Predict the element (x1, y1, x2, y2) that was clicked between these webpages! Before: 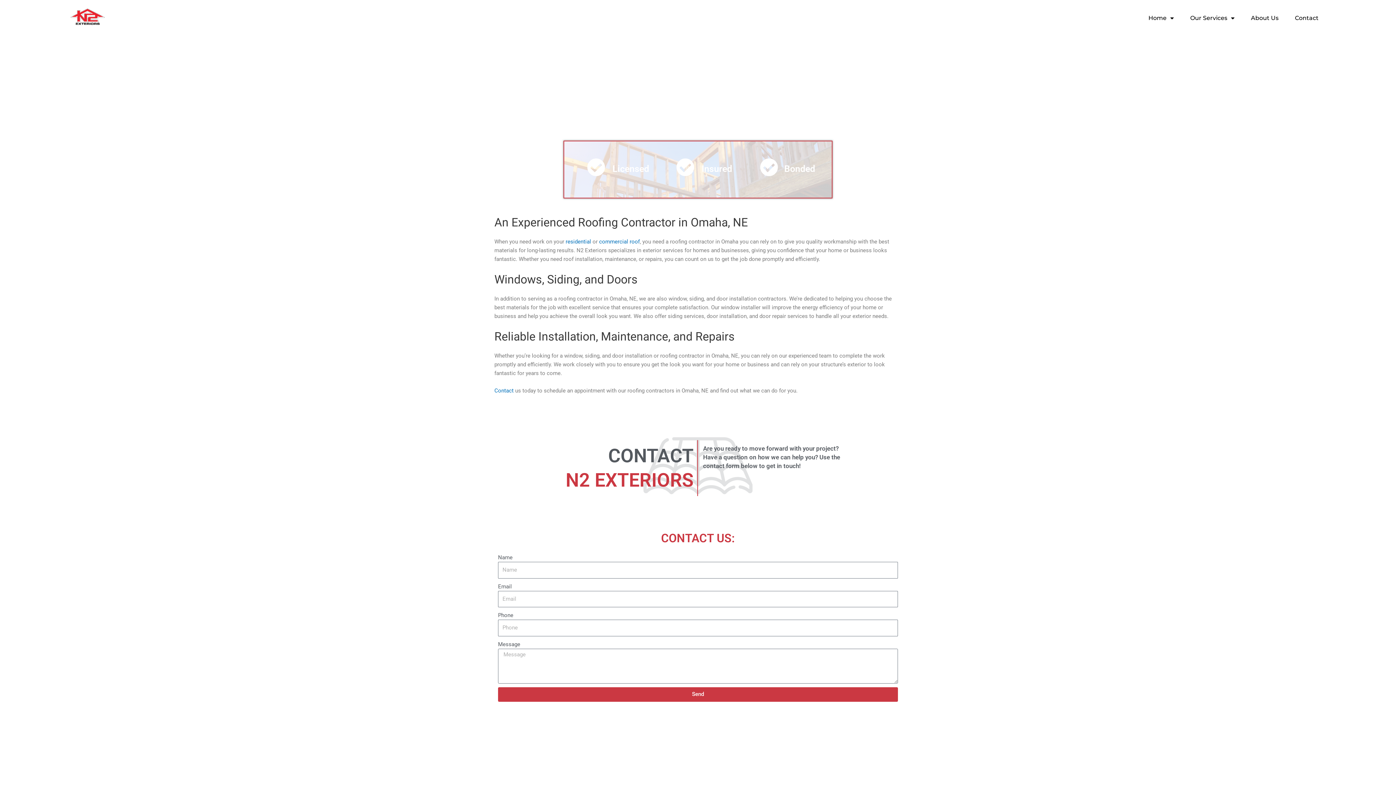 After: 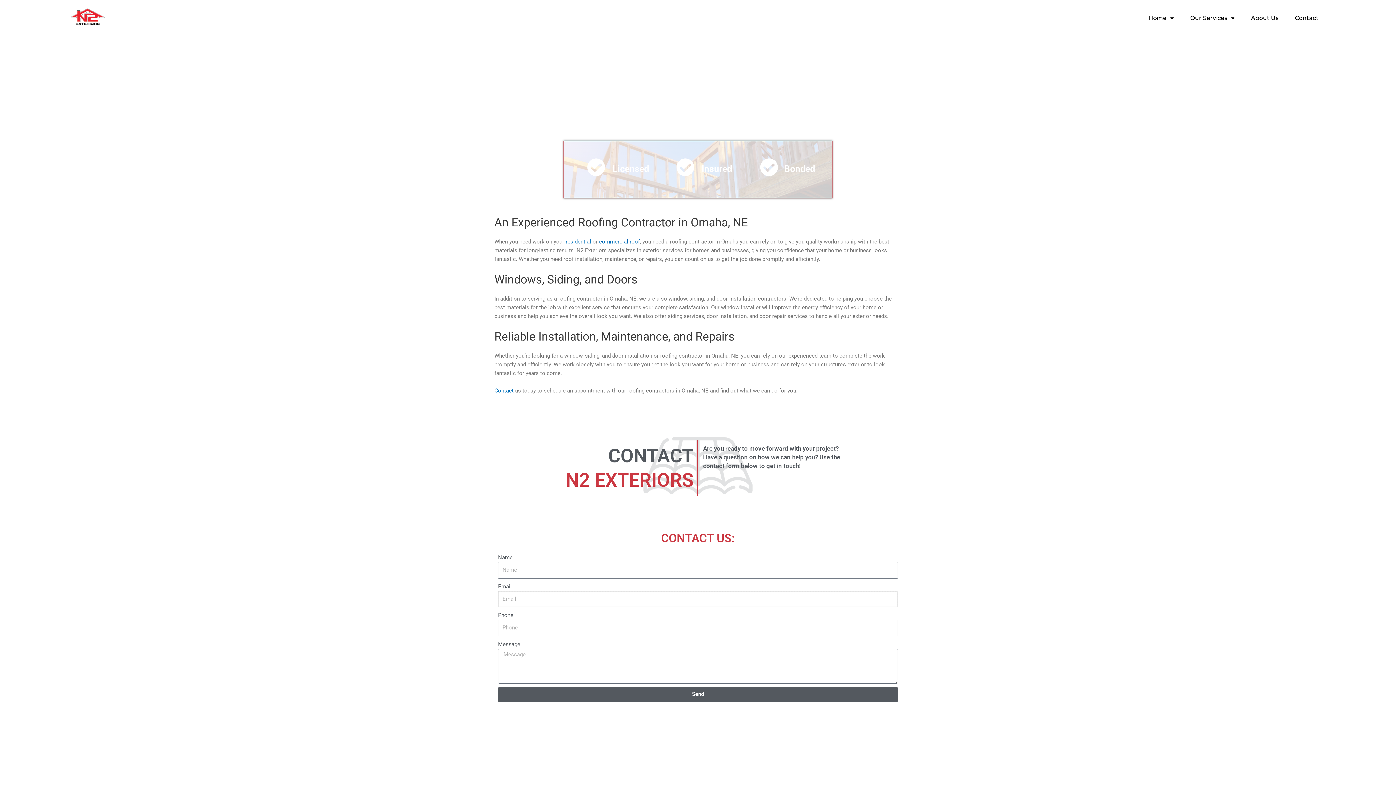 Action: bbox: (498, 687, 898, 702) label: Send